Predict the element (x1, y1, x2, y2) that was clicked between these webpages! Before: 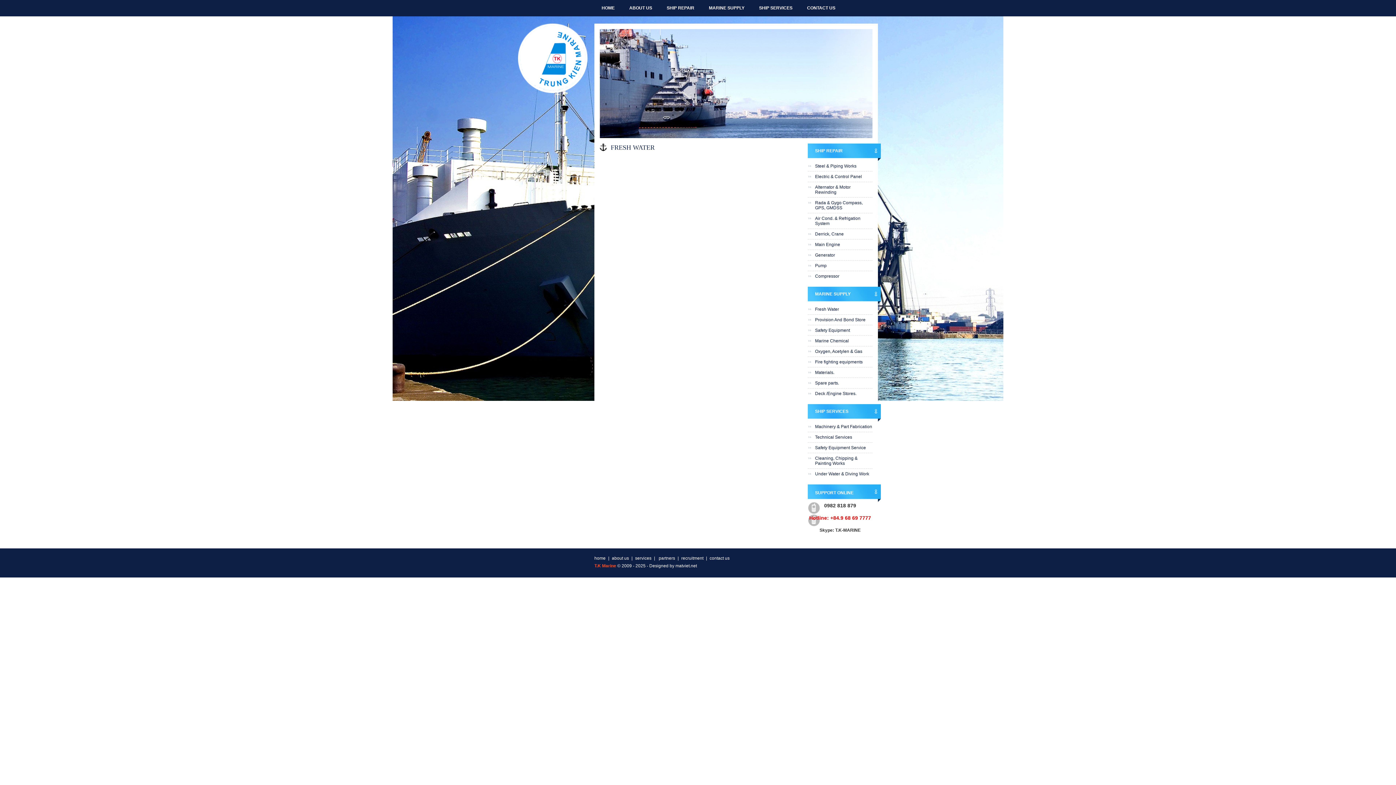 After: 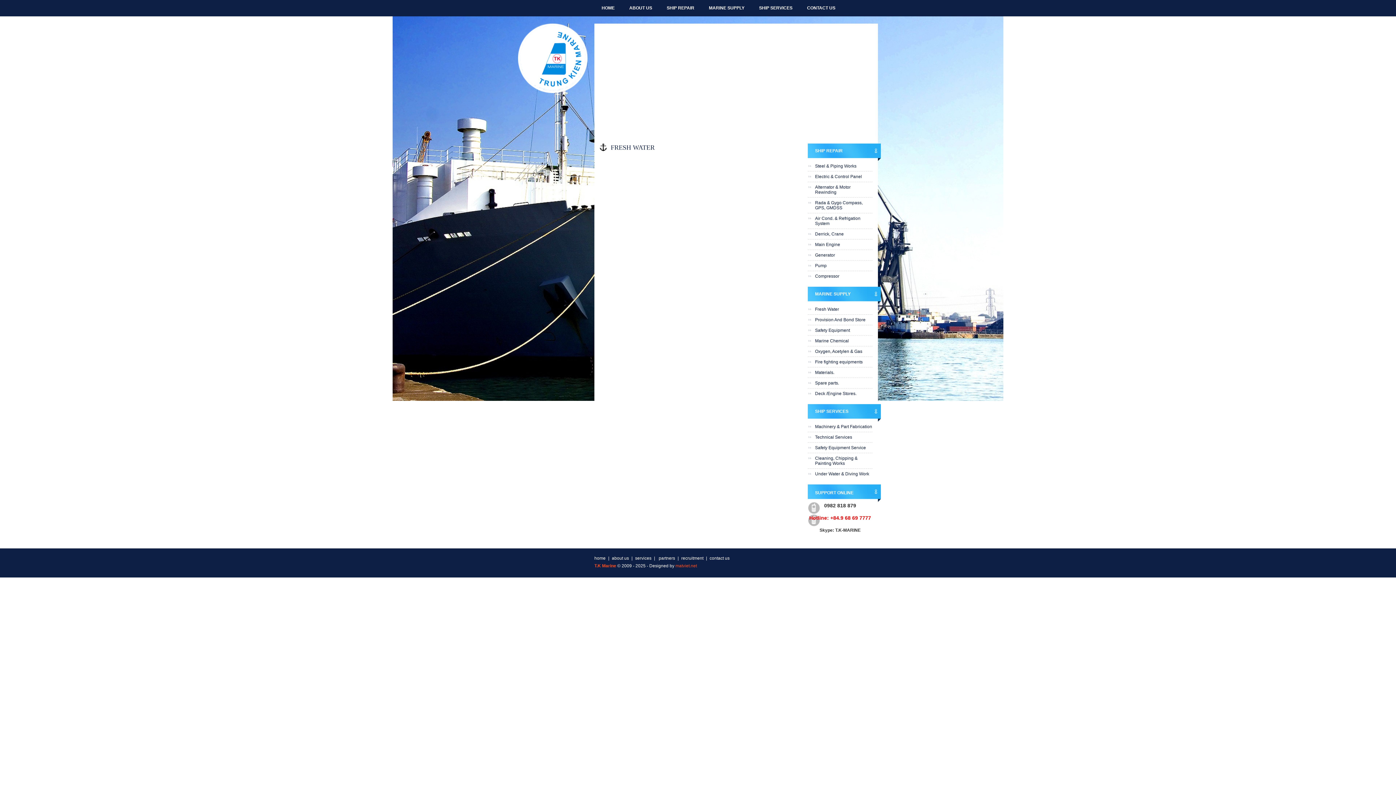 Action: bbox: (675, 563, 699, 568) label: matviet.net